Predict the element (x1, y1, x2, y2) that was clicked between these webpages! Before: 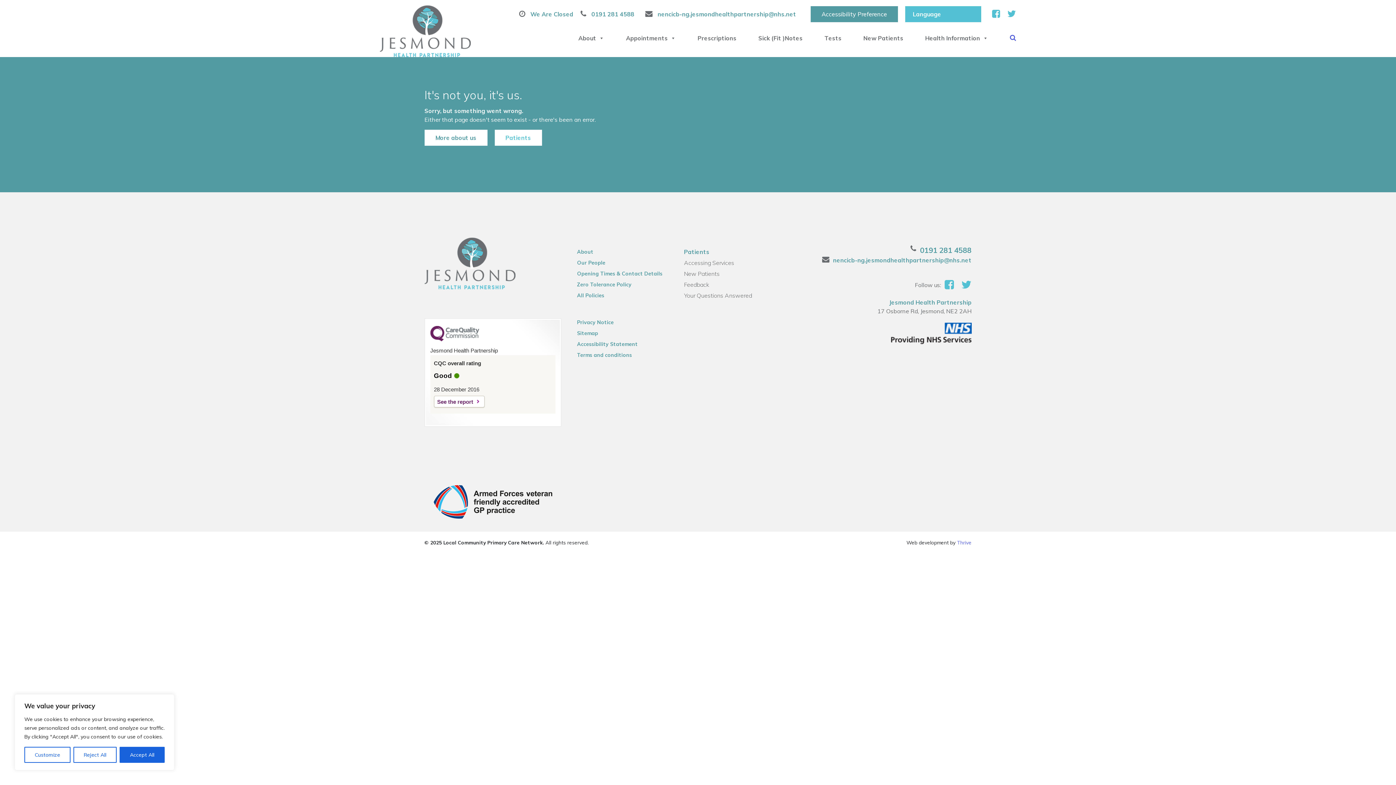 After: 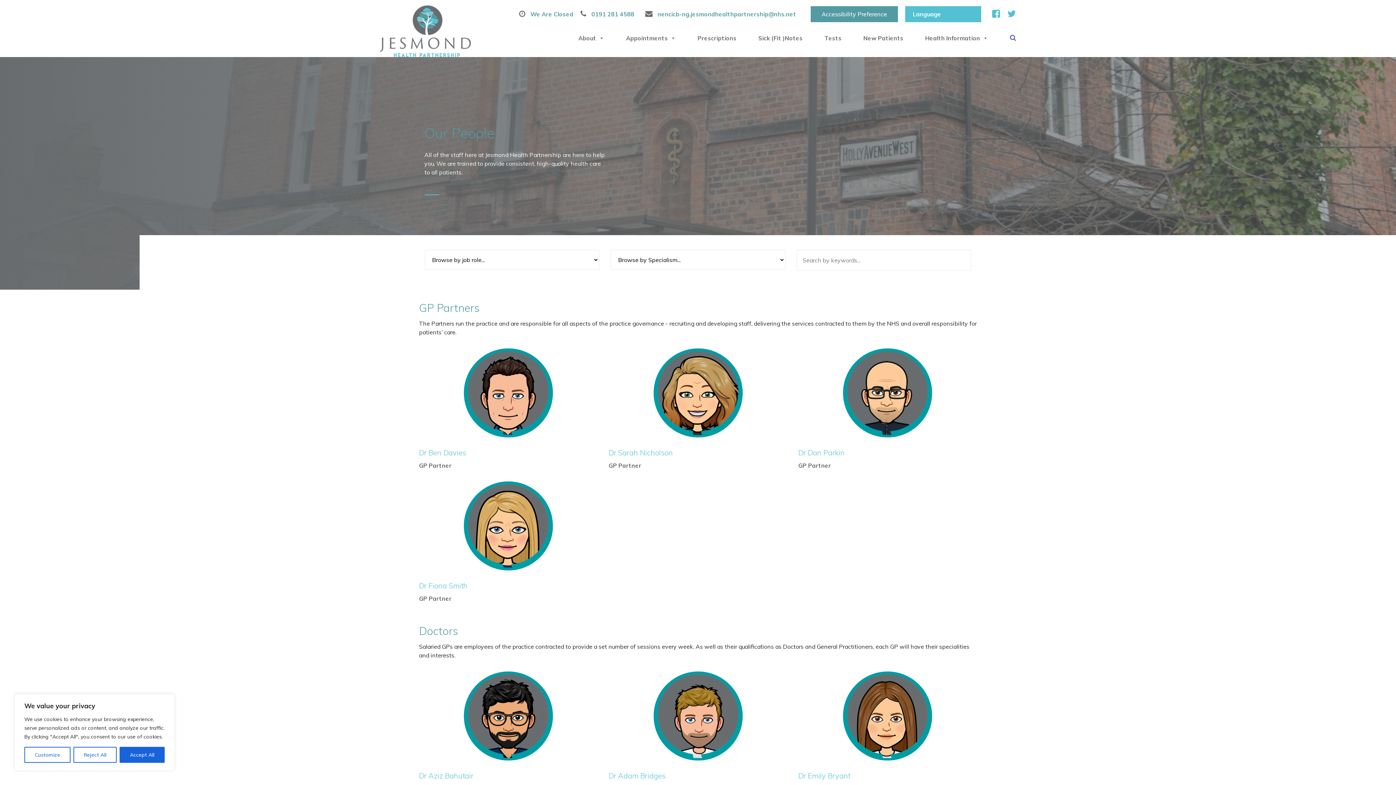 Action: bbox: (577, 257, 605, 268) label: Our People